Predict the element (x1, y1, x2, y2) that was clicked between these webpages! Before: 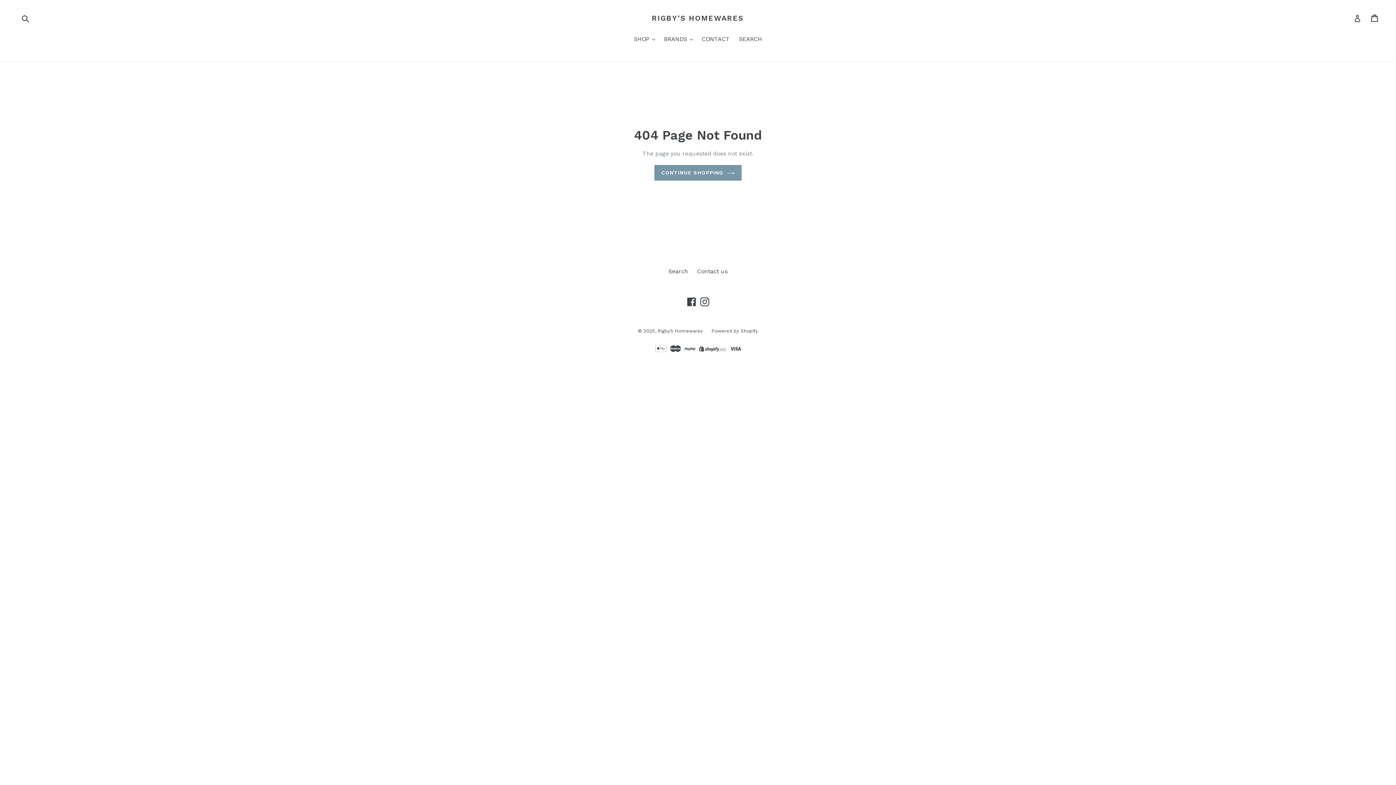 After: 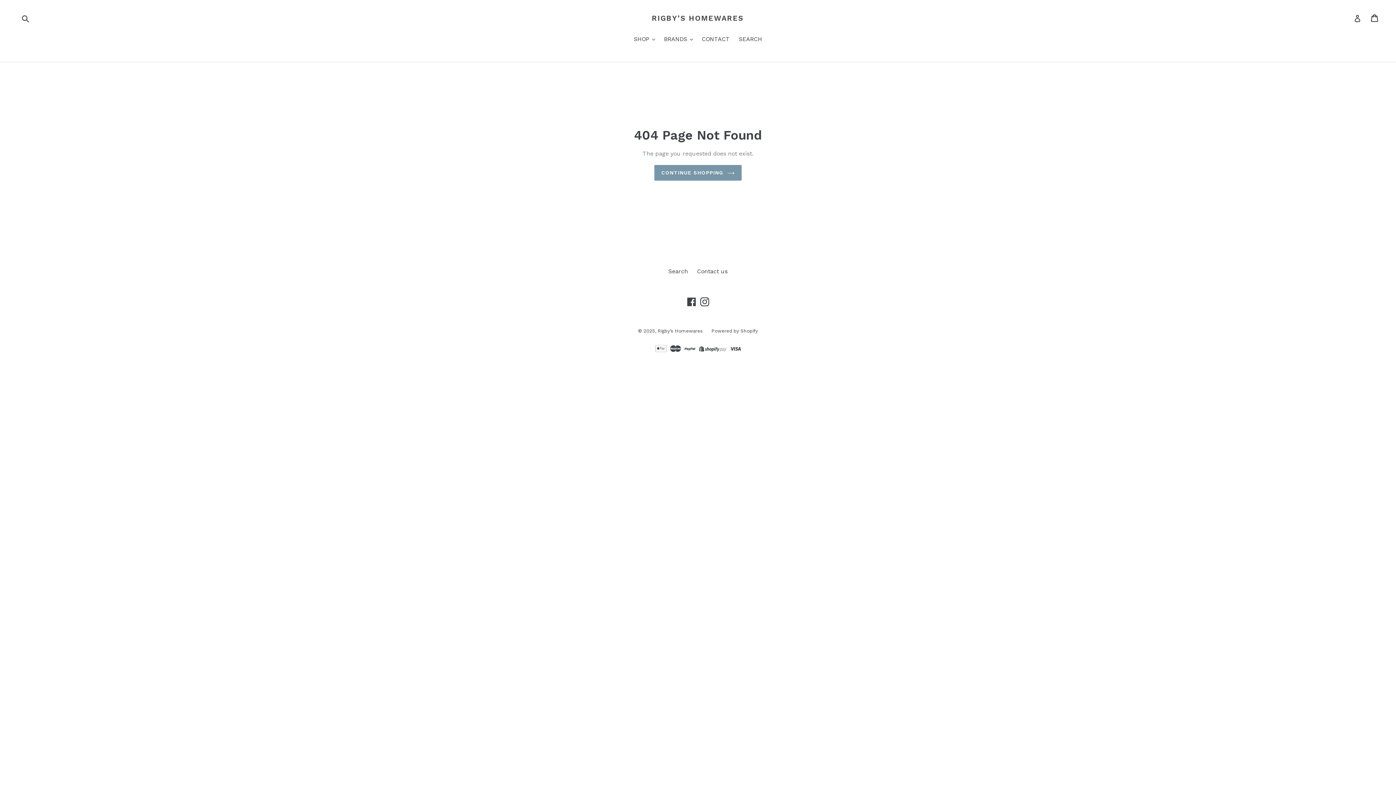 Action: bbox: (699, 297, 710, 306) label: Instagram